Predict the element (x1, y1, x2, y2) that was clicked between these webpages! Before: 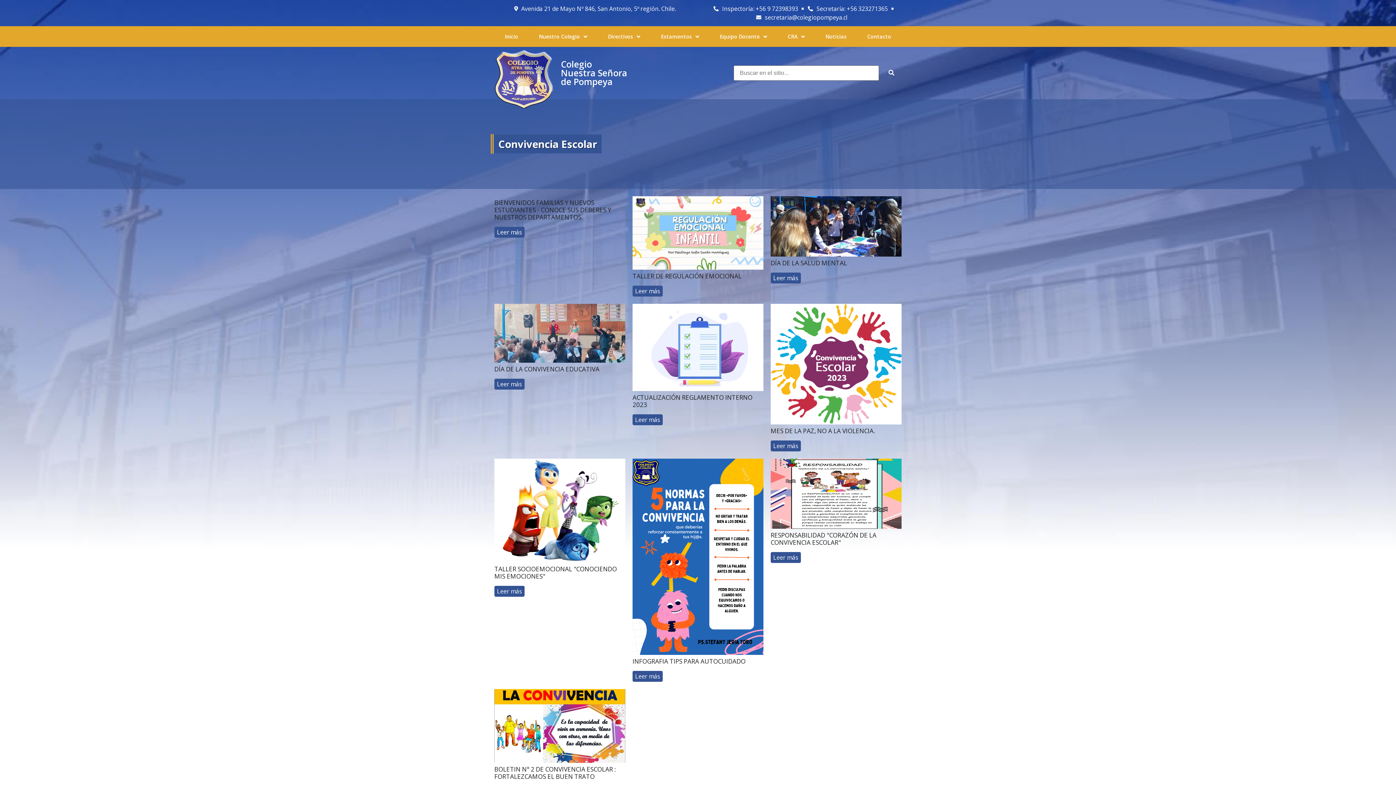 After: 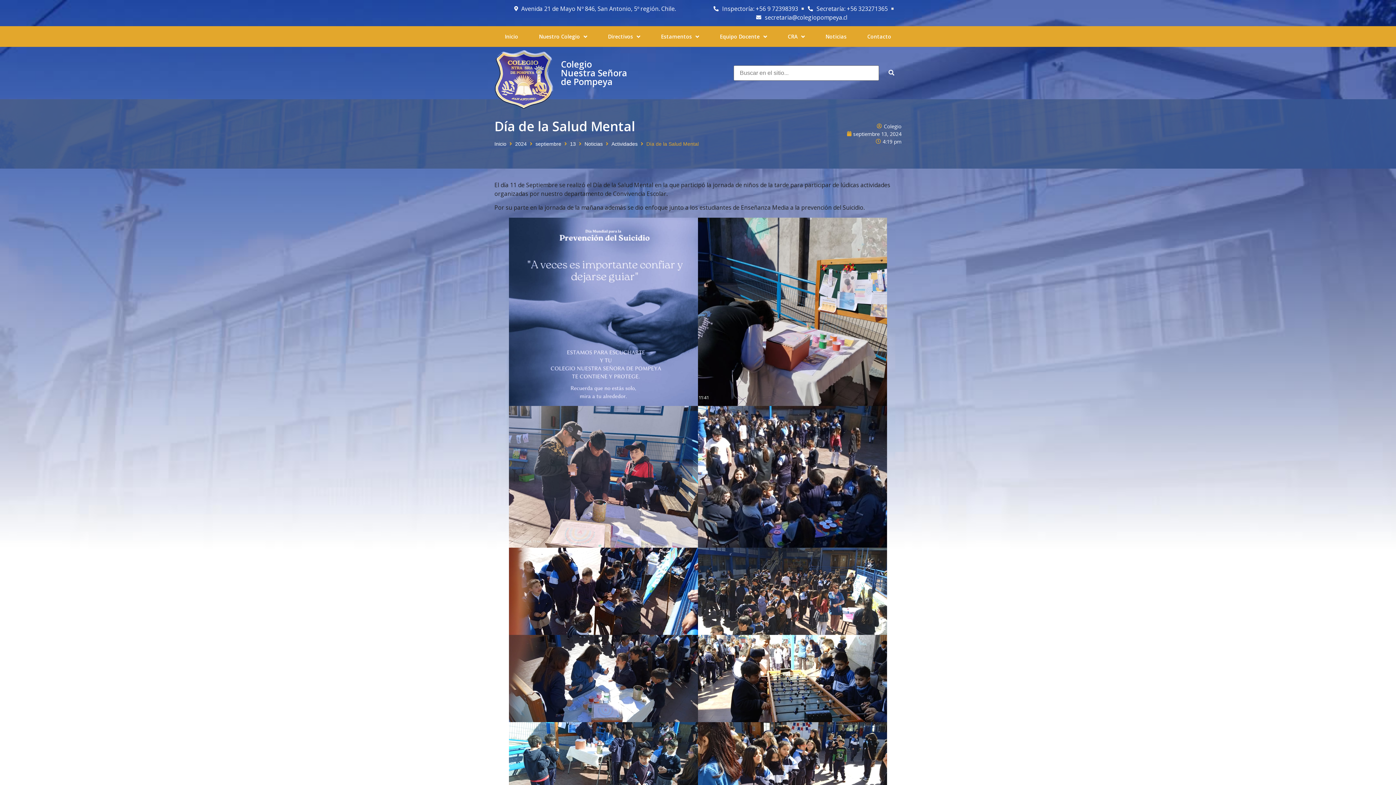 Action: bbox: (770, 272, 801, 283) label: Leer más